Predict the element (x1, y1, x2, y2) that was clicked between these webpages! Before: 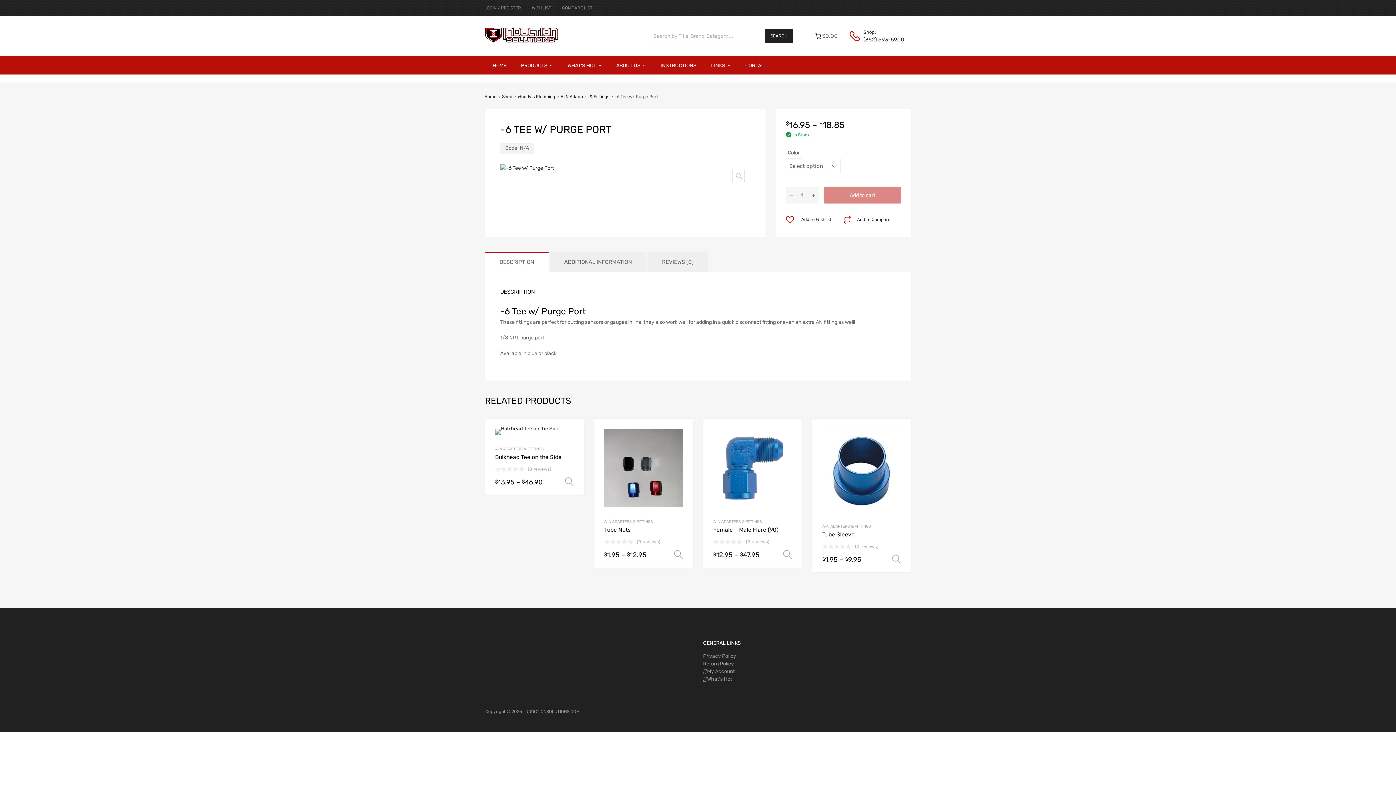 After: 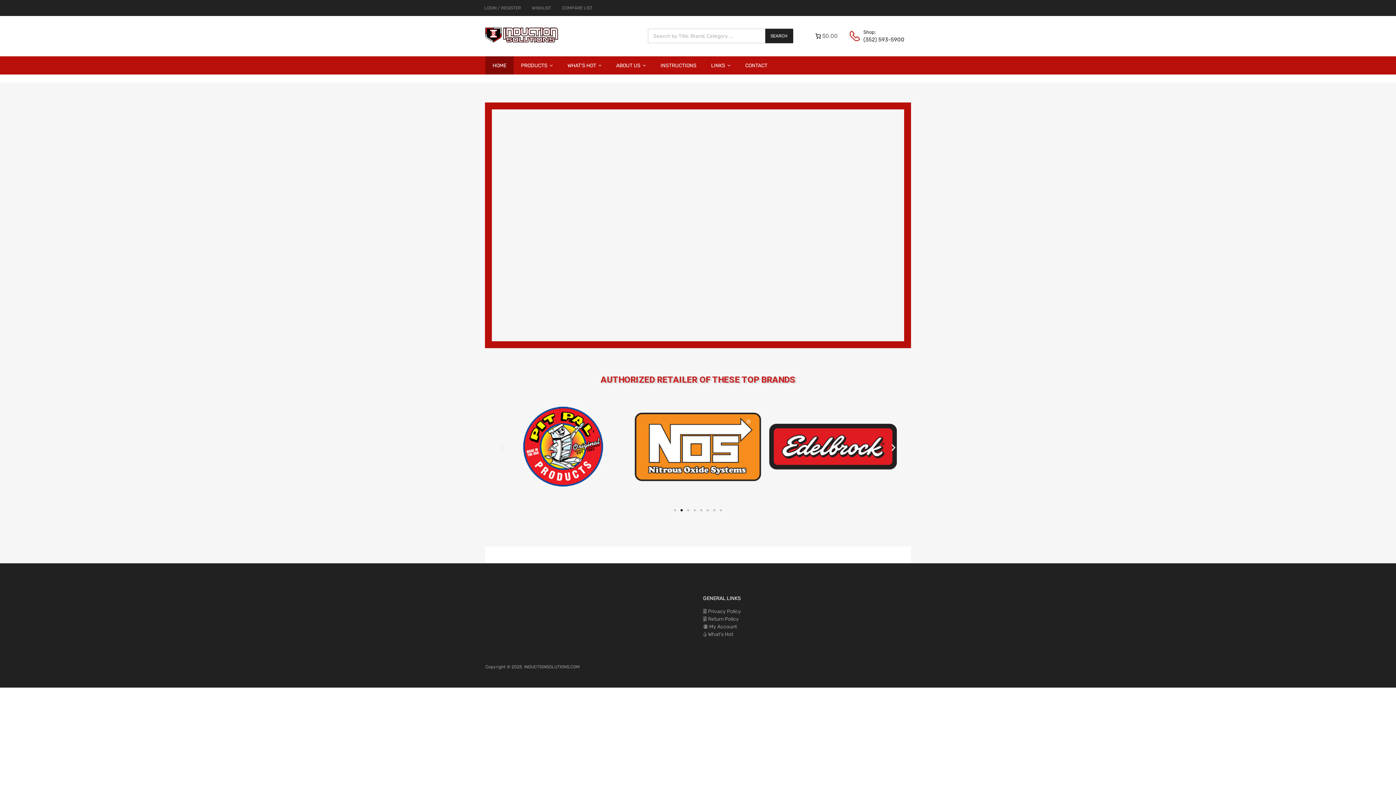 Action: bbox: (485, 37, 558, 43)